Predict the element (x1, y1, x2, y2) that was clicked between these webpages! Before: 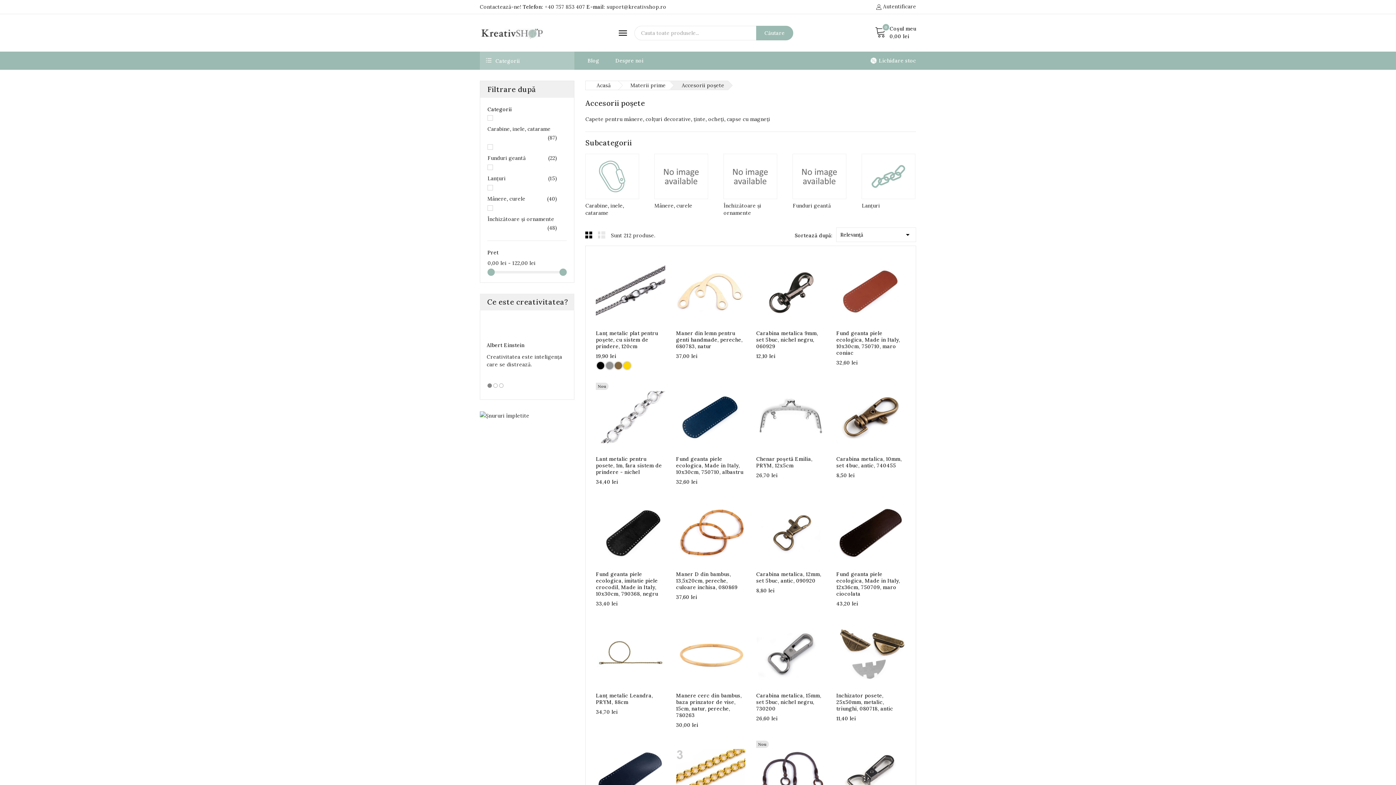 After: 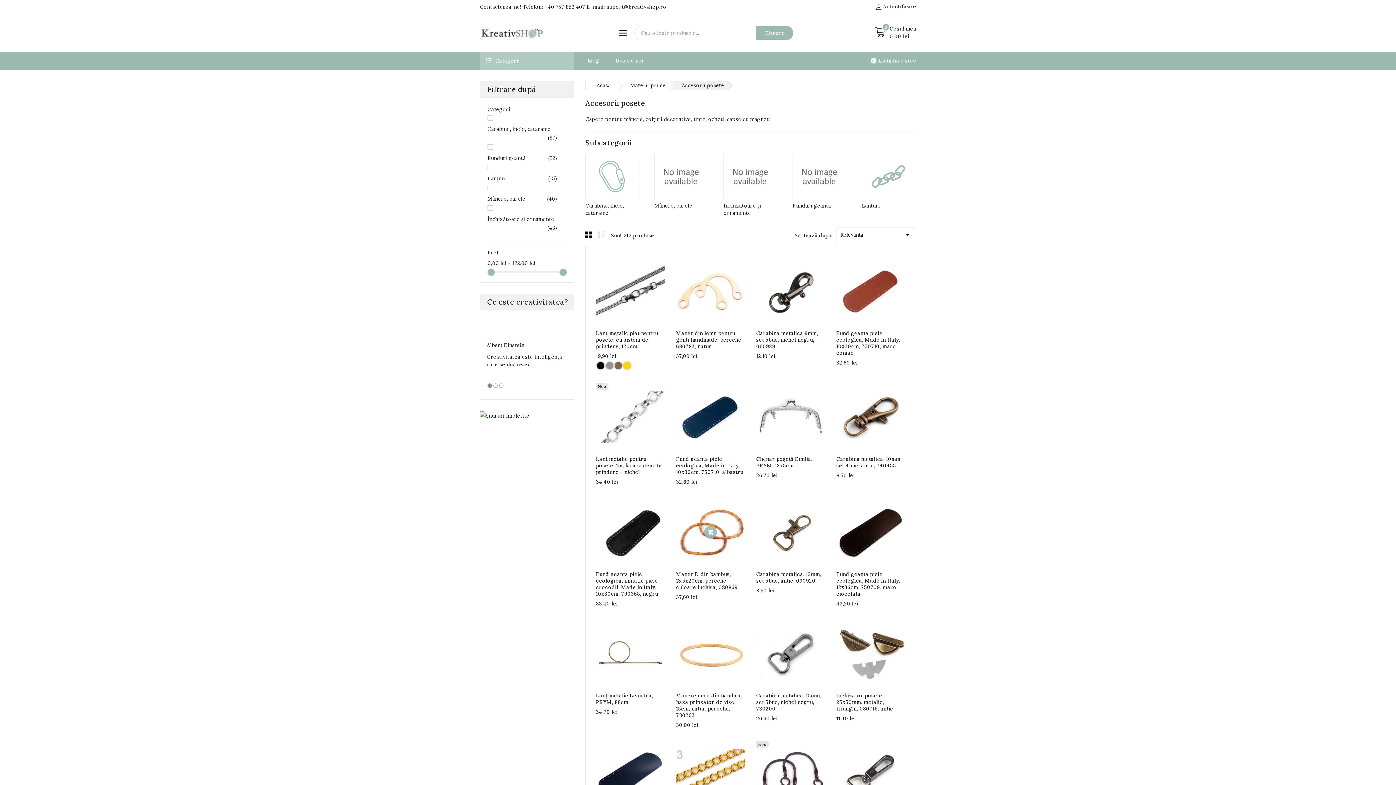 Action: bbox: (704, 526, 717, 539) label:  Adaugă în coș